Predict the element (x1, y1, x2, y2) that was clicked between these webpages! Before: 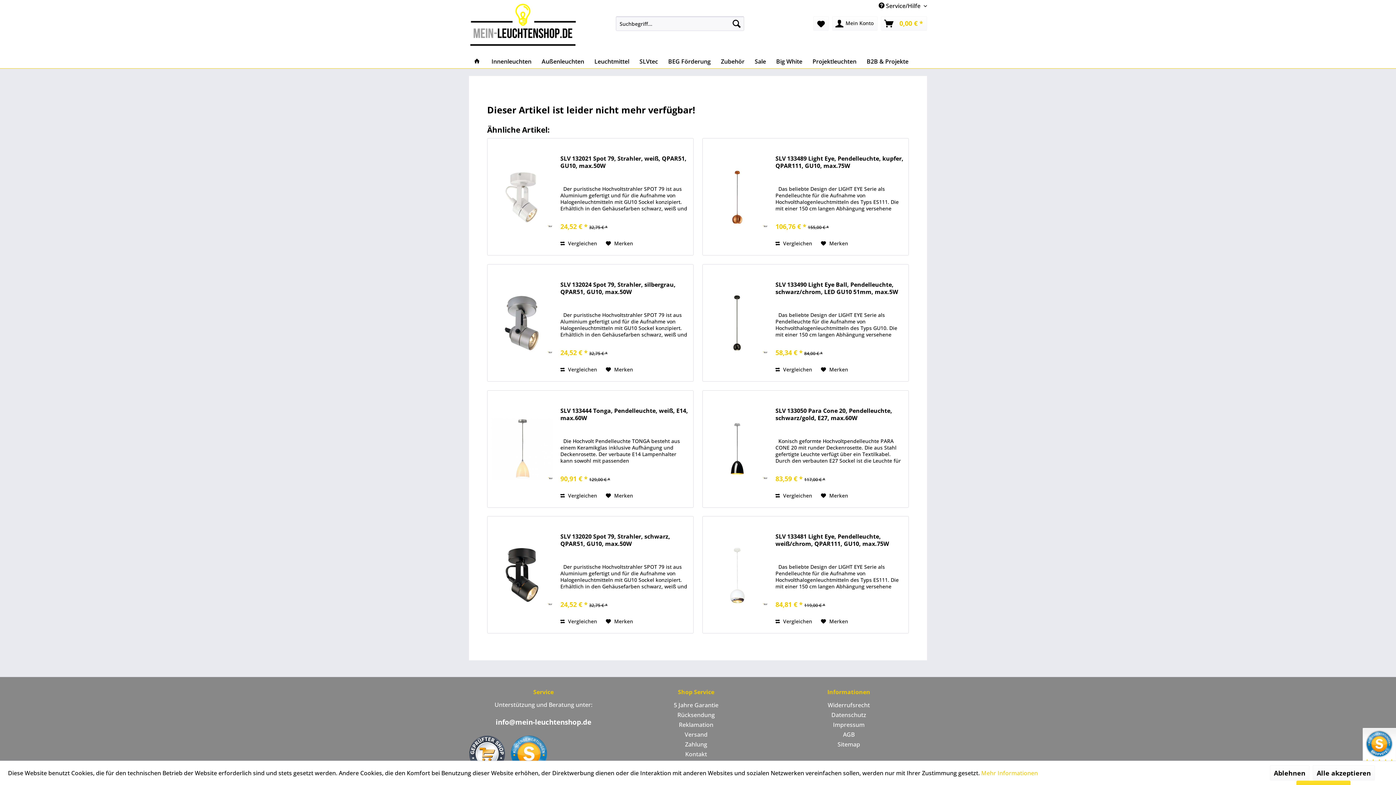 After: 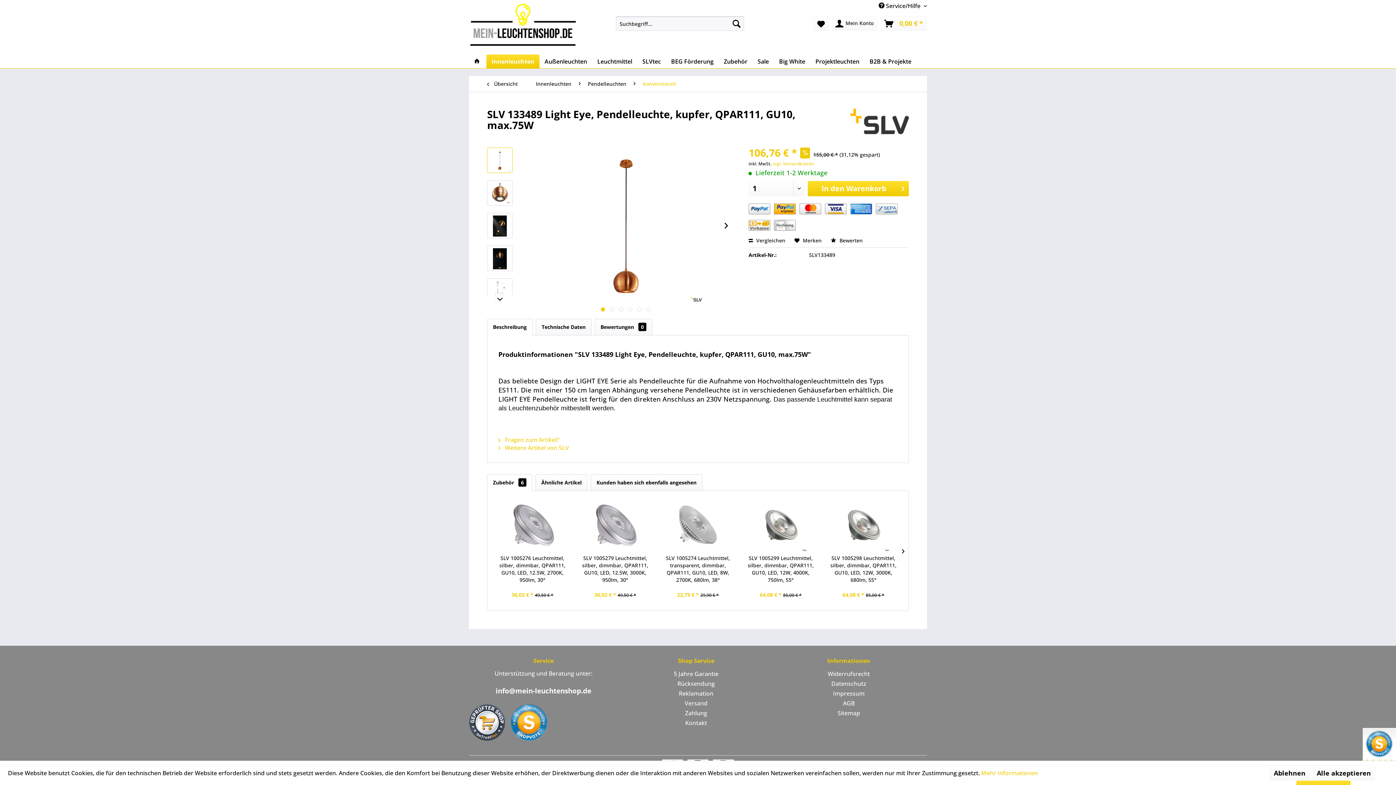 Action: bbox: (706, 145, 768, 248)